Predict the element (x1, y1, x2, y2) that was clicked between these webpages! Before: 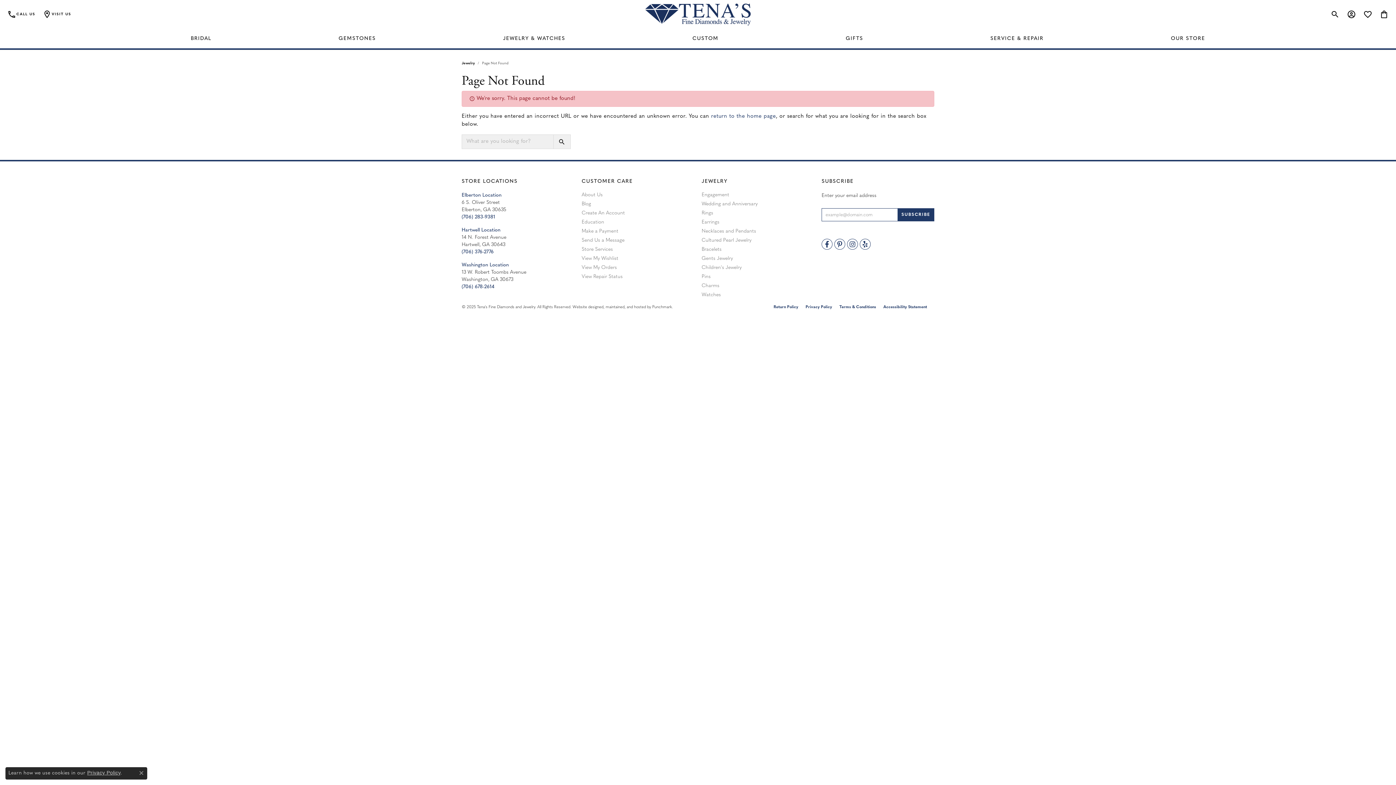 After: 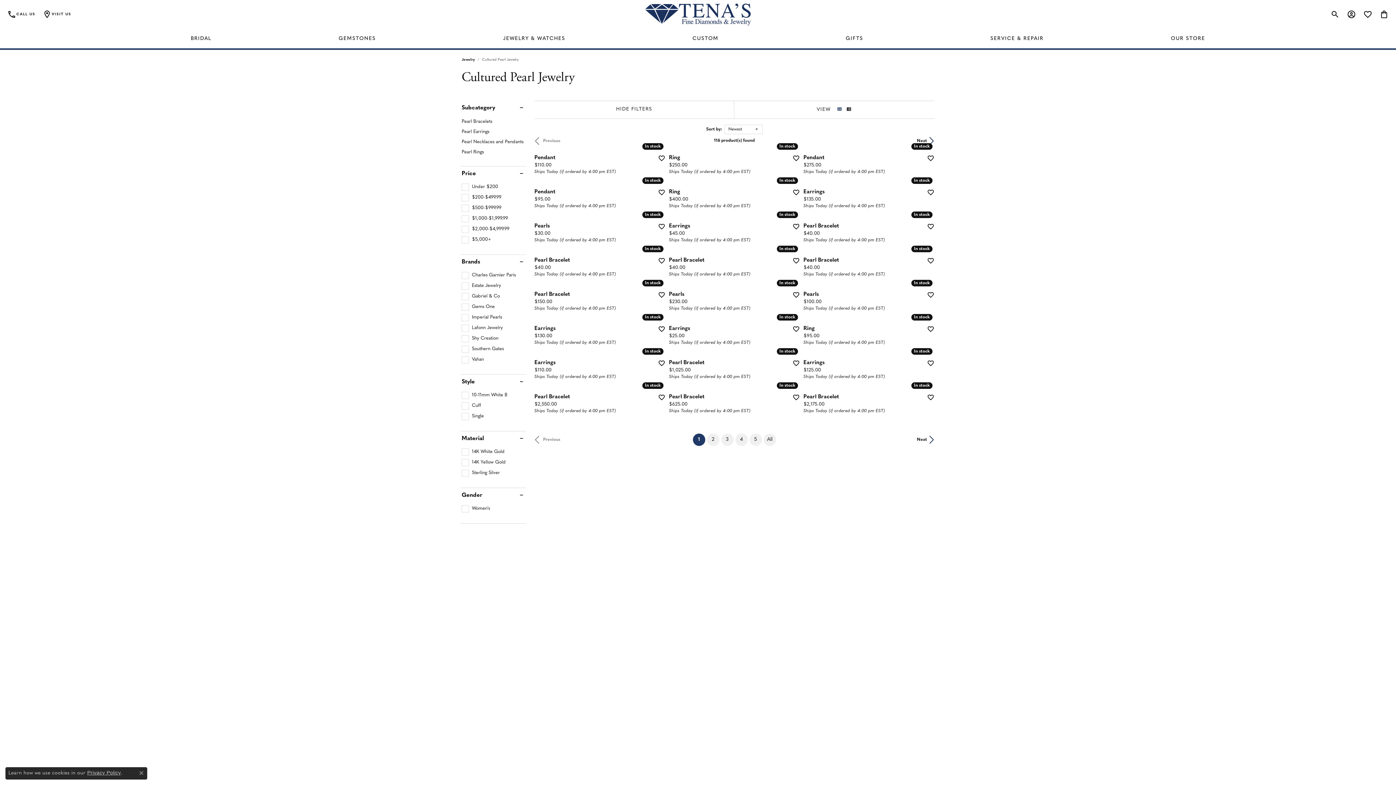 Action: bbox: (701, 237, 814, 243) label: Cultured Pearl Jewelry